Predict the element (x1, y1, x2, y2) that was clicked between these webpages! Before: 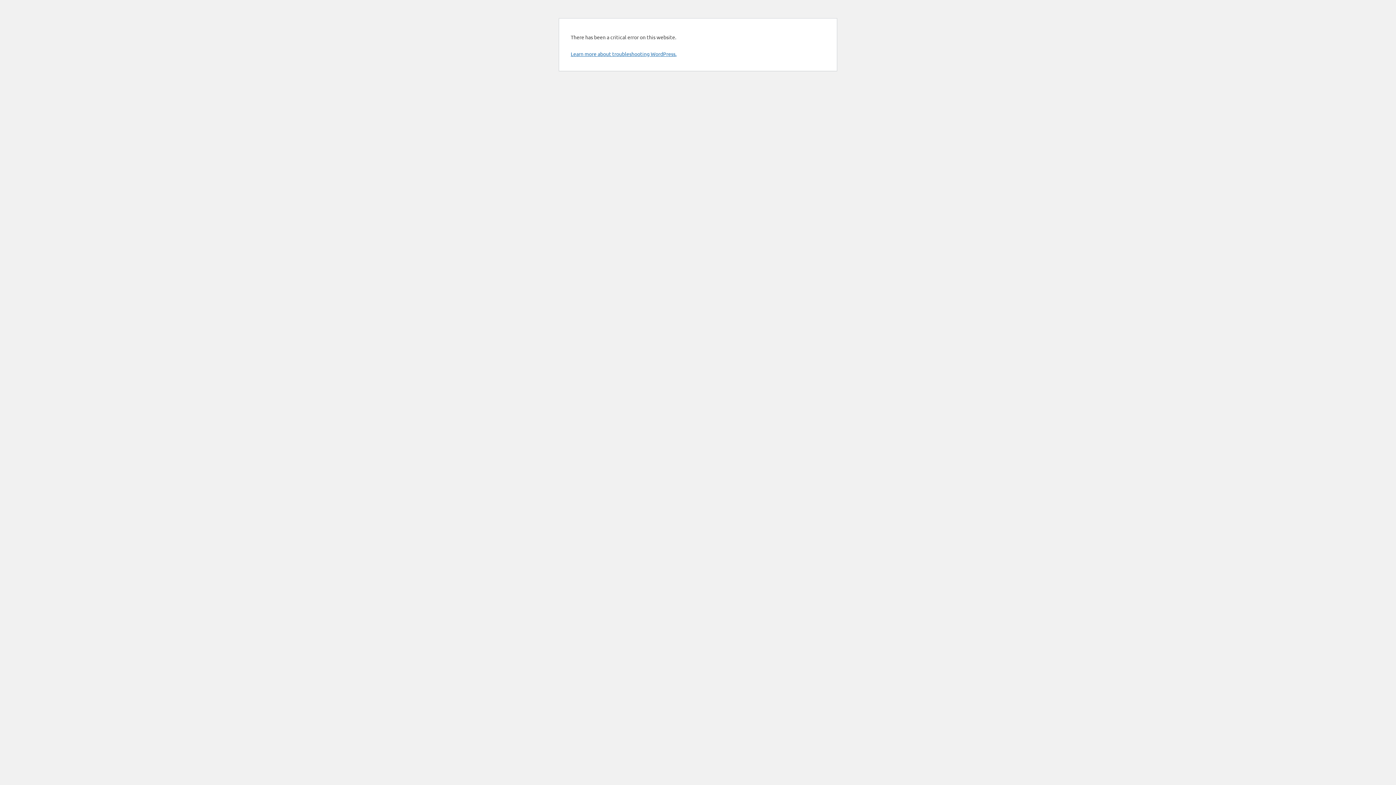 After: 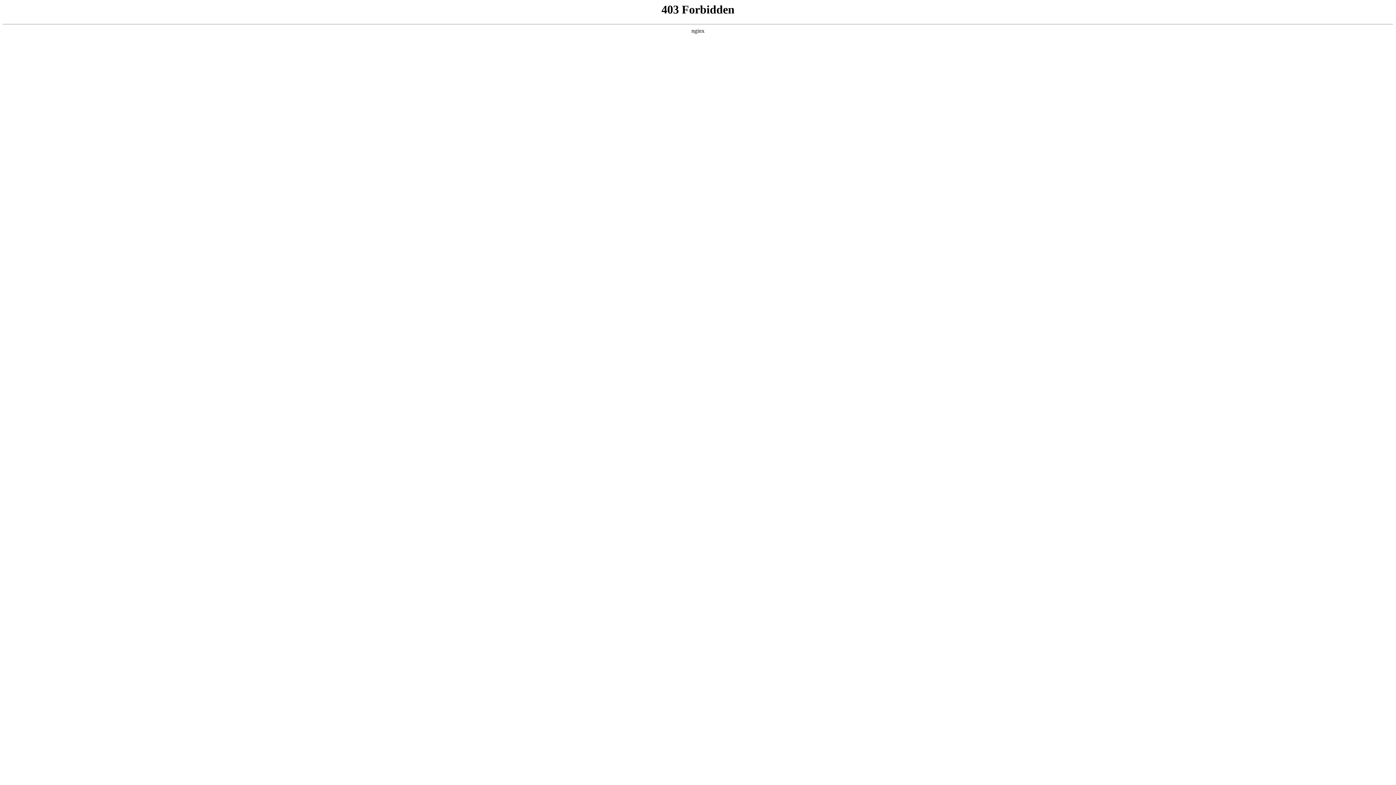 Action: bbox: (570, 50, 676, 57) label: Learn more about troubleshooting WordPress.